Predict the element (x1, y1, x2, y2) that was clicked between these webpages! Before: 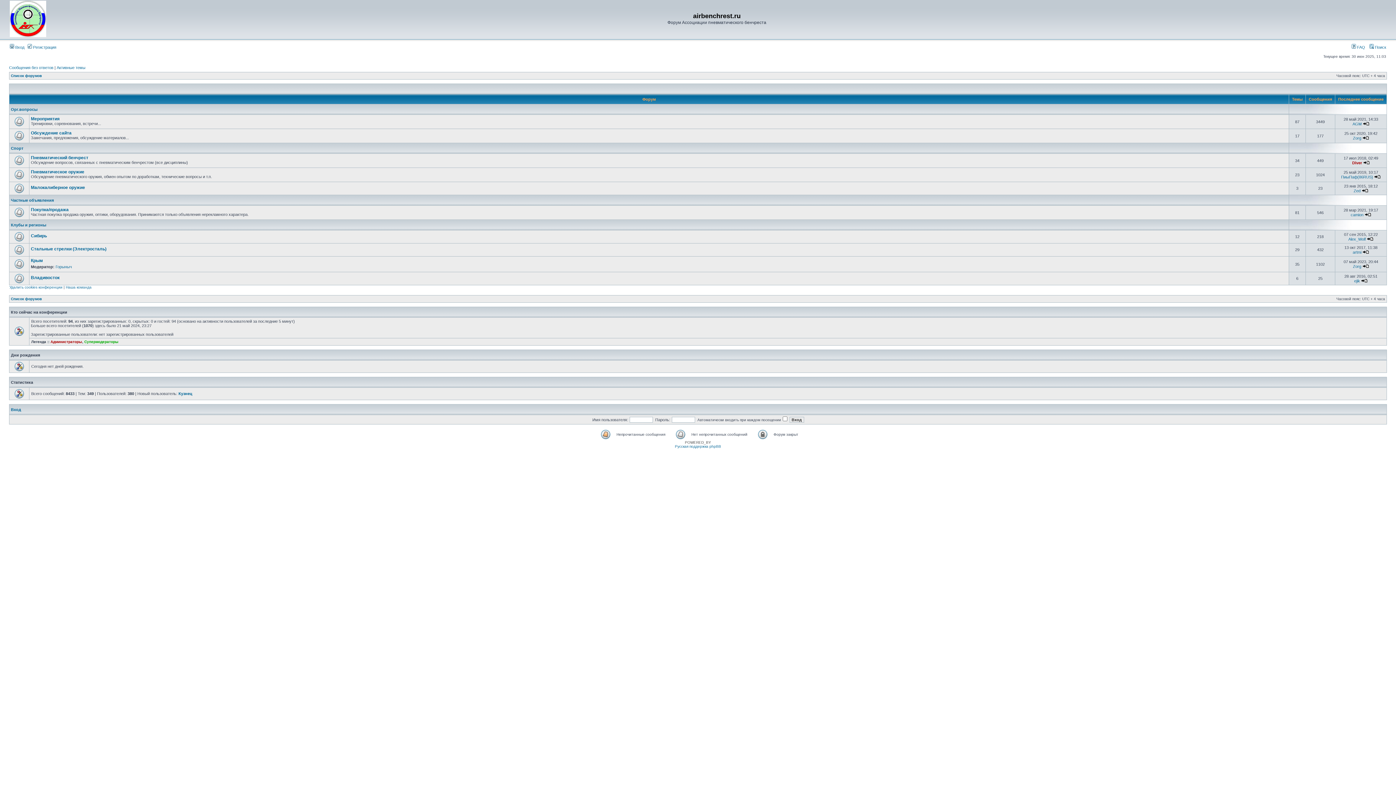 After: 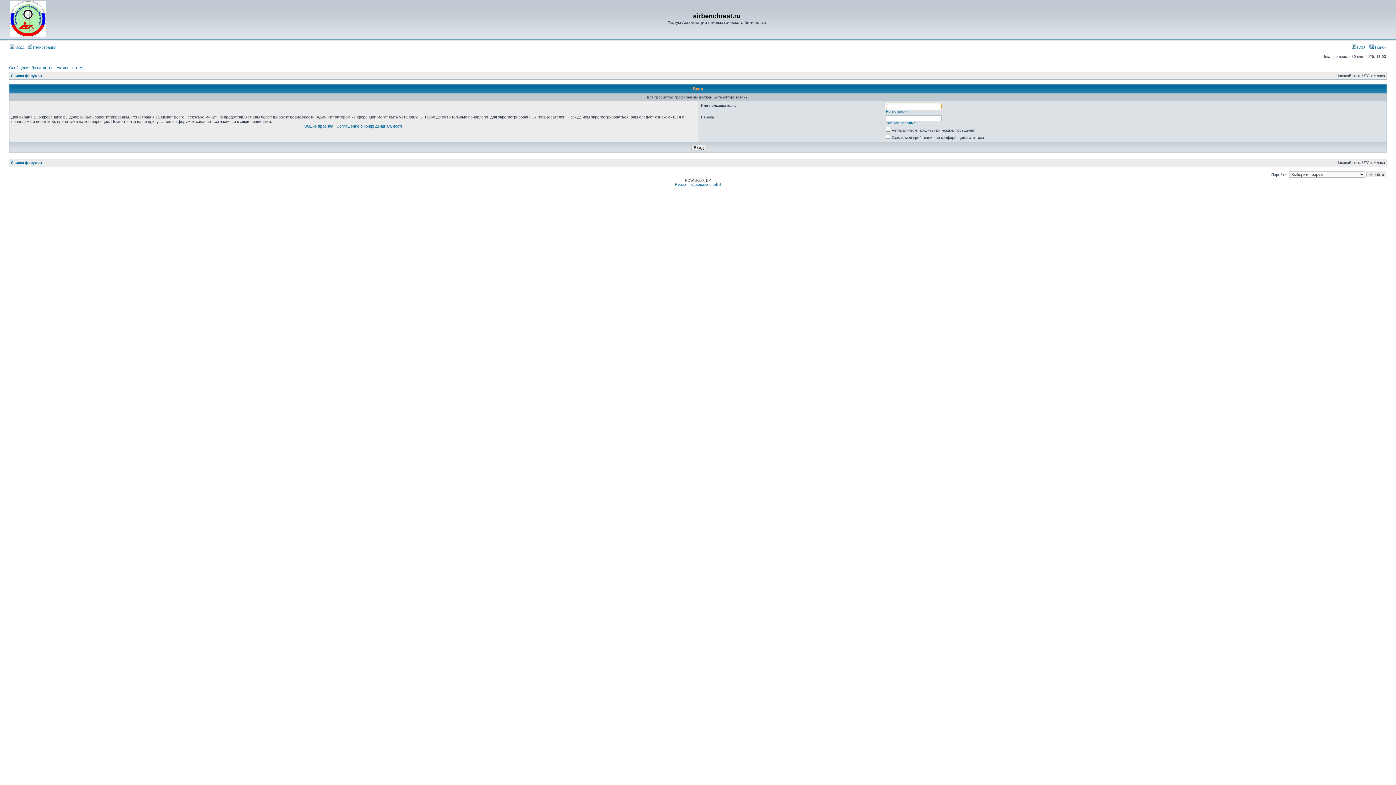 Action: bbox: (1352, 121, 1362, 126) label: AGM